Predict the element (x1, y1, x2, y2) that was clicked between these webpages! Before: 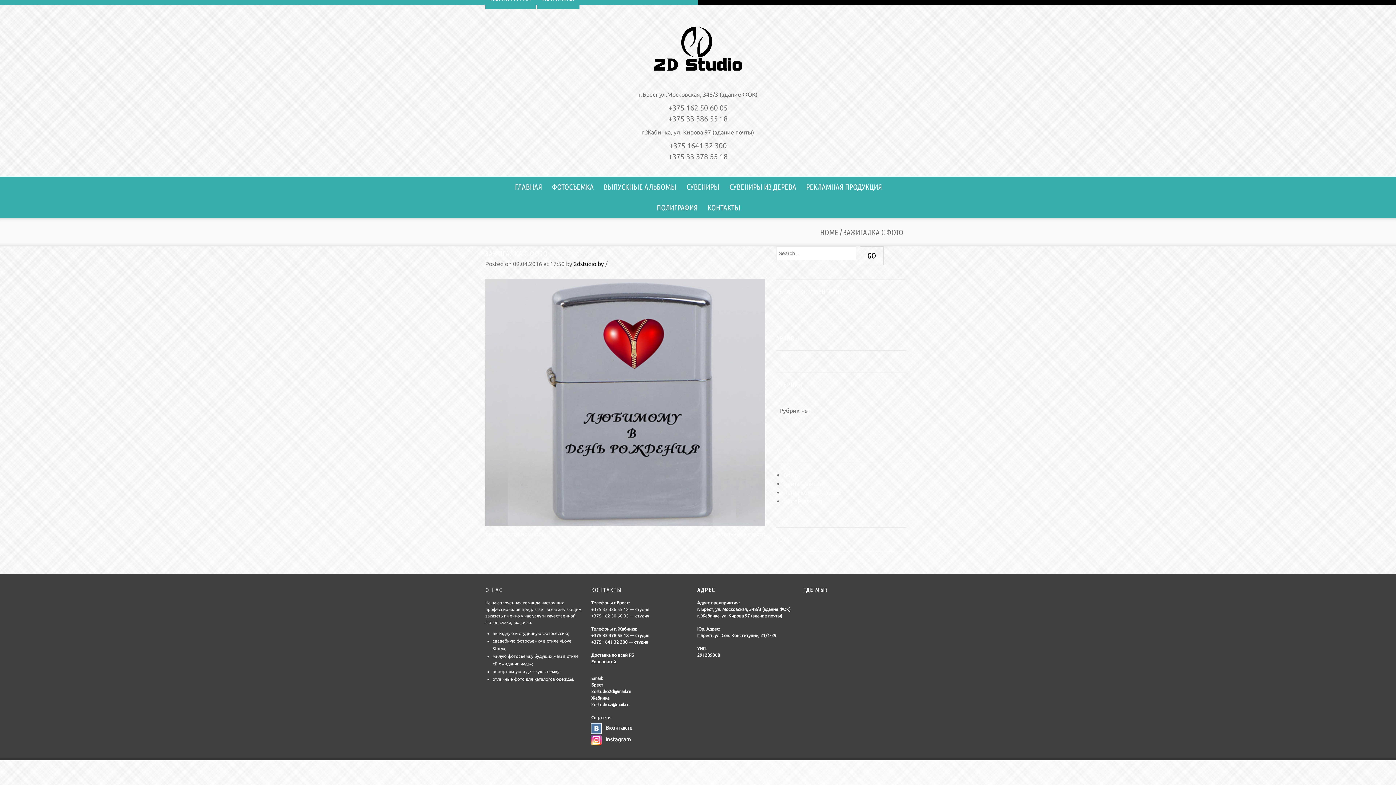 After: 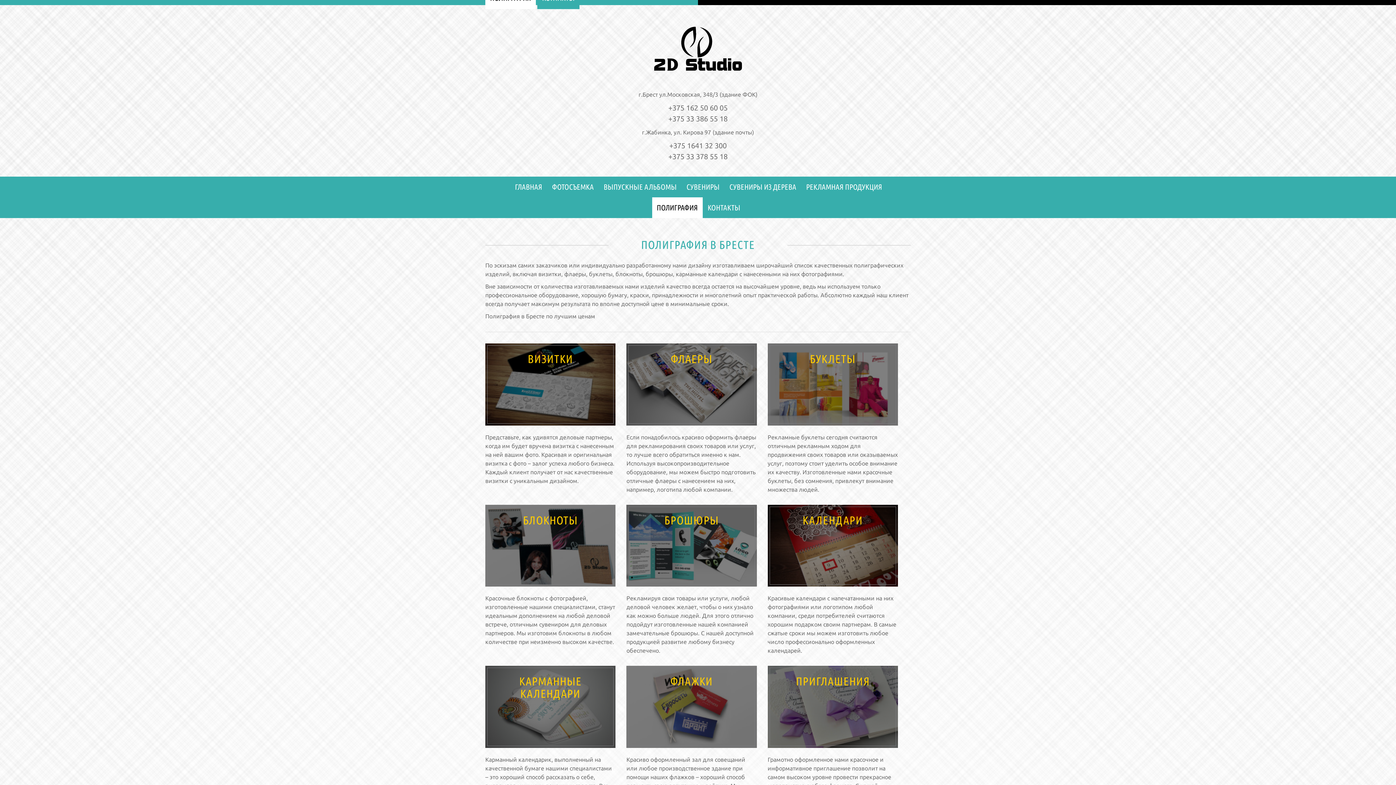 Action: bbox: (652, 197, 702, 218) label: ПОЛИГРАФИЯ